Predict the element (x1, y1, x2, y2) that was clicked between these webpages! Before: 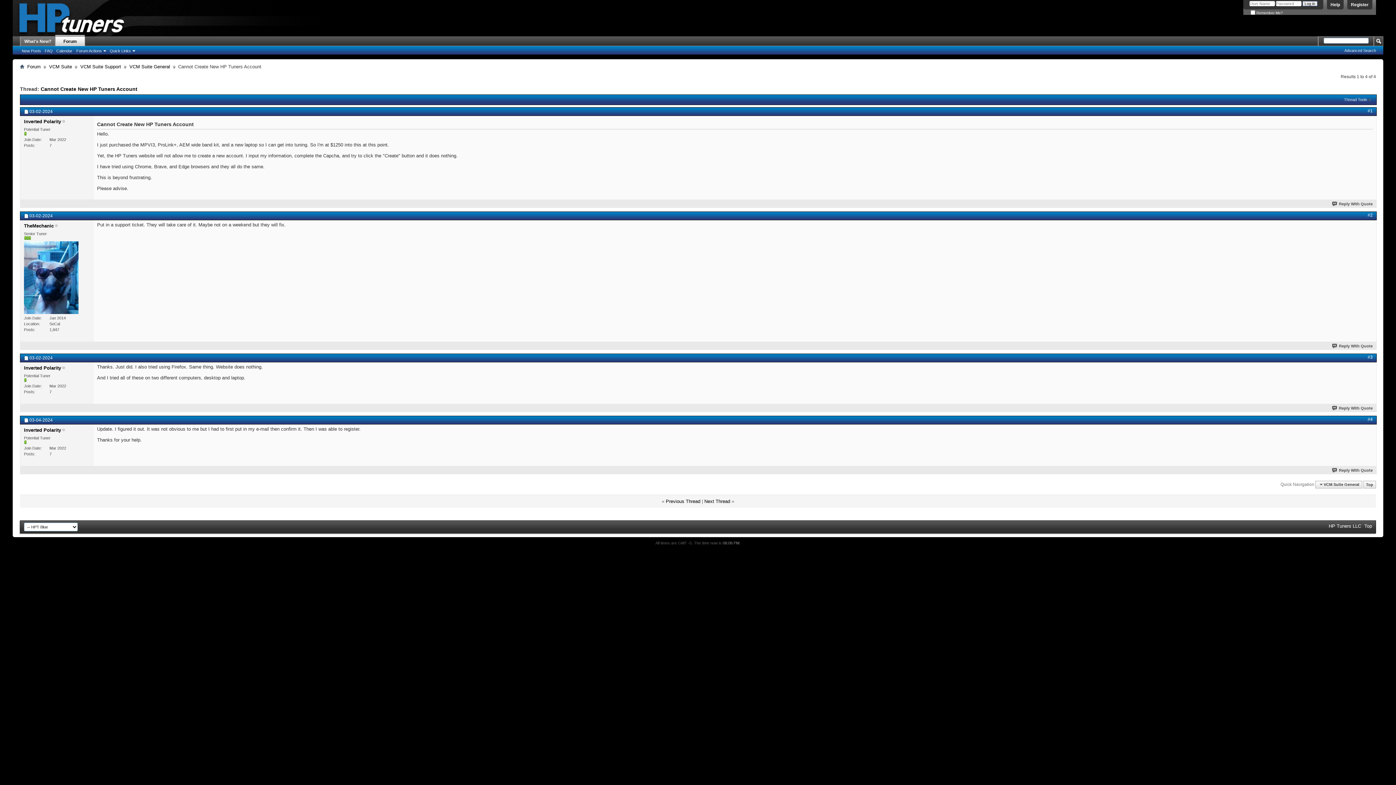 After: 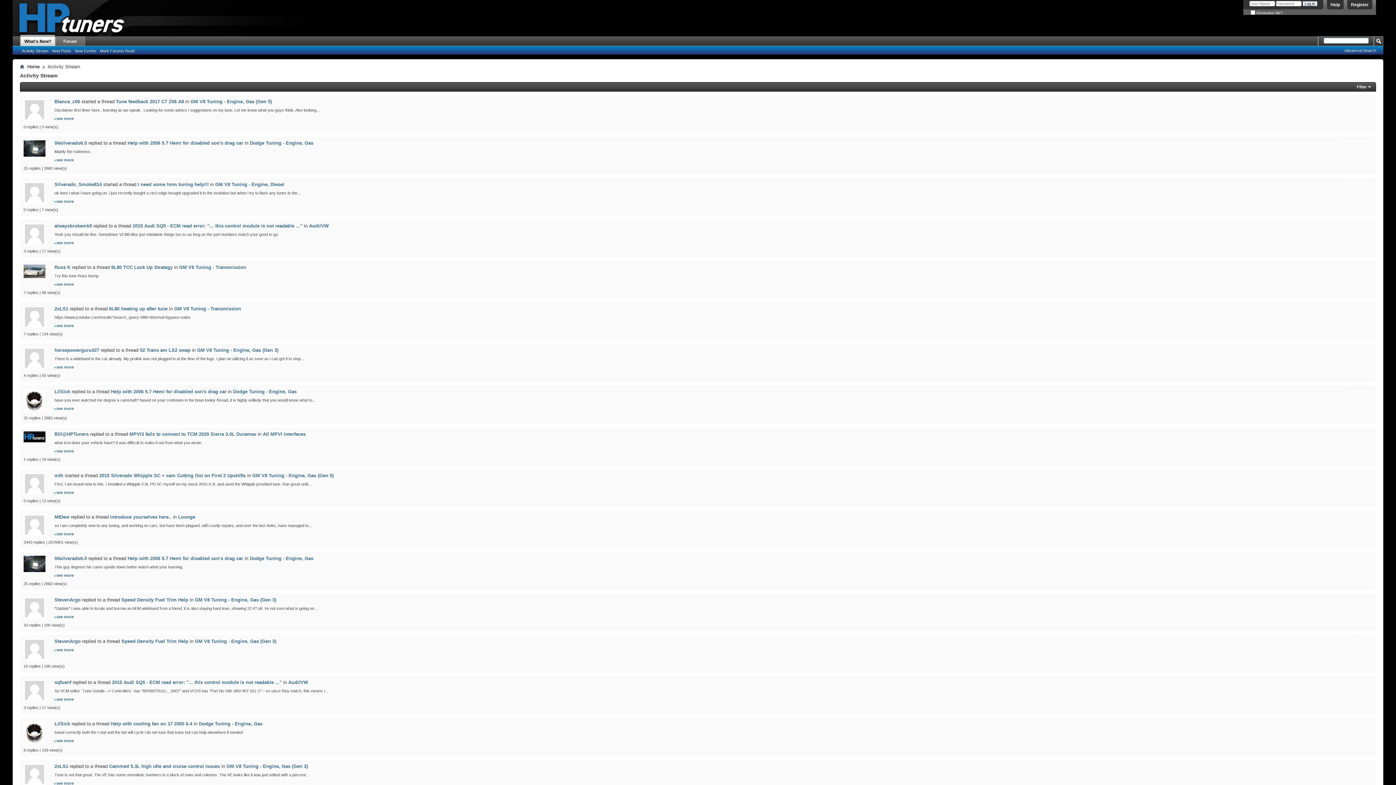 Action: label: What's New? bbox: (20, 36, 54, 46)